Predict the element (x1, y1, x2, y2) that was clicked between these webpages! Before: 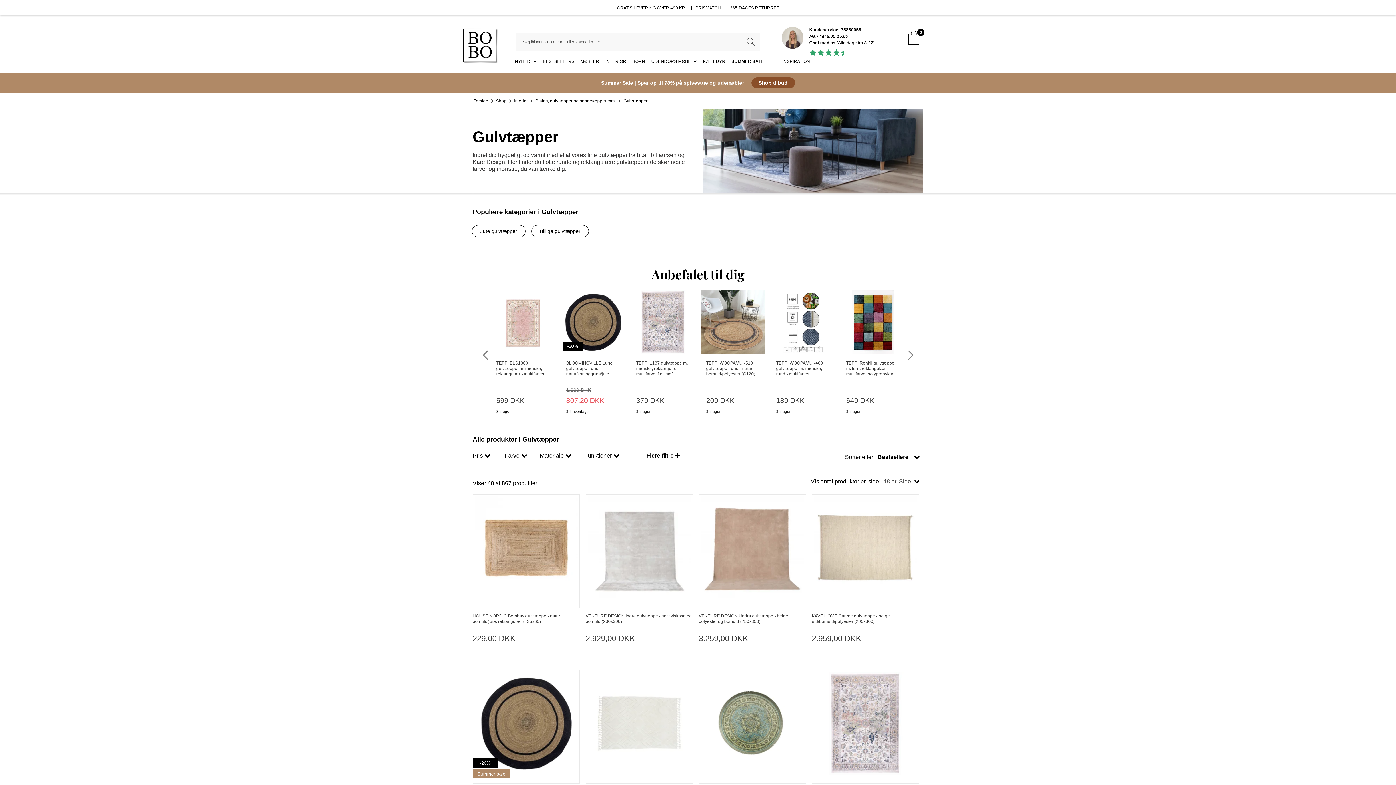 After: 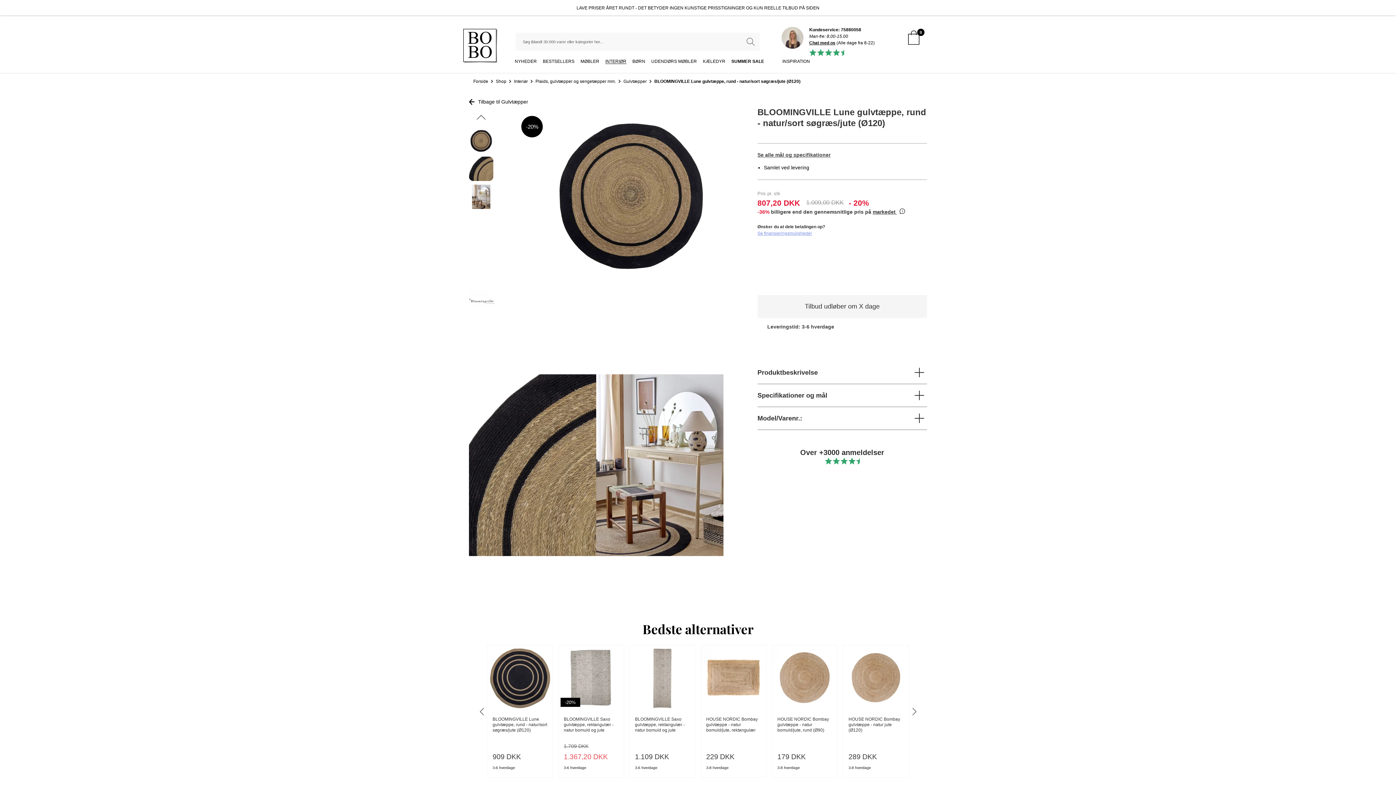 Action: bbox: (496, 575, 900, 580) label: BLOOMINGVILLE Lune gulvtæppe, rund - natur/sort søgræs/jute (Ø120)